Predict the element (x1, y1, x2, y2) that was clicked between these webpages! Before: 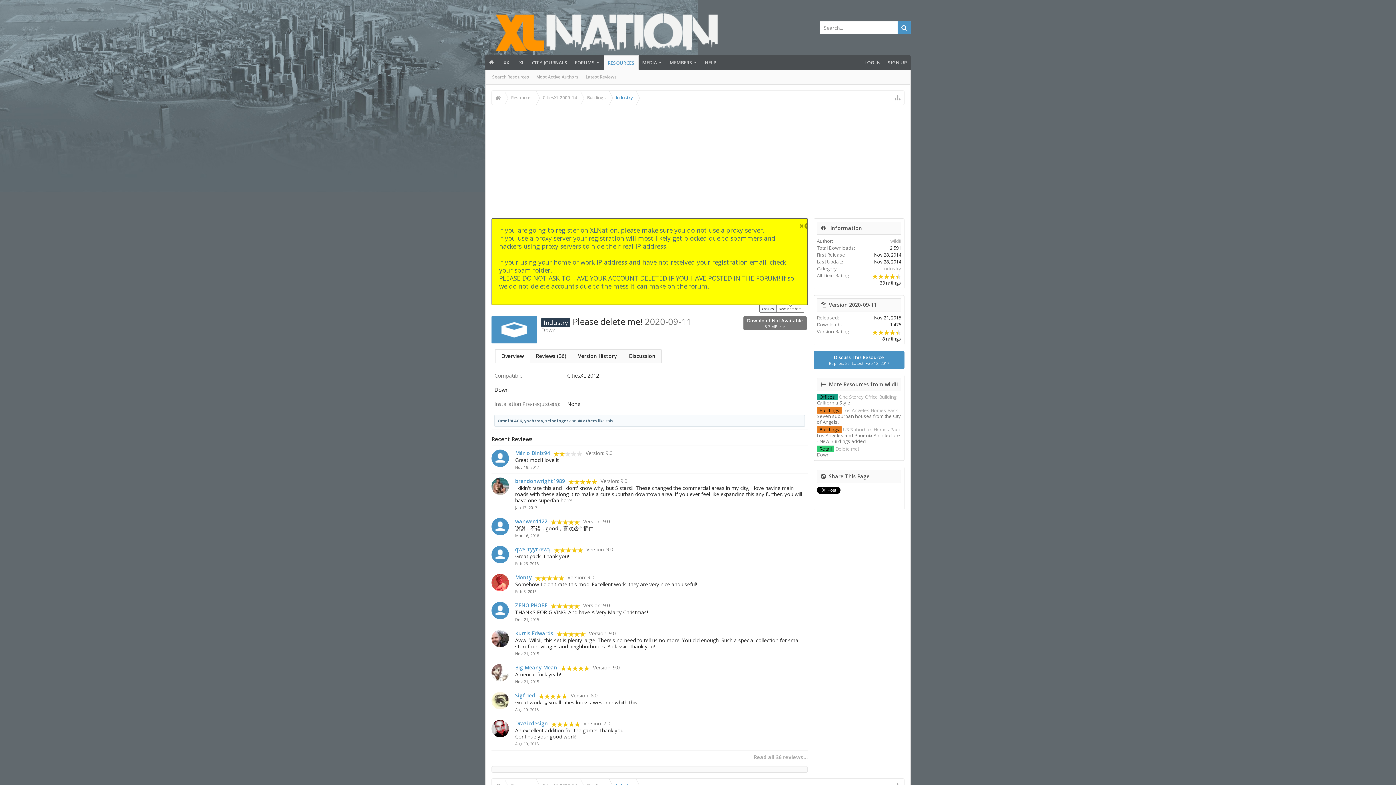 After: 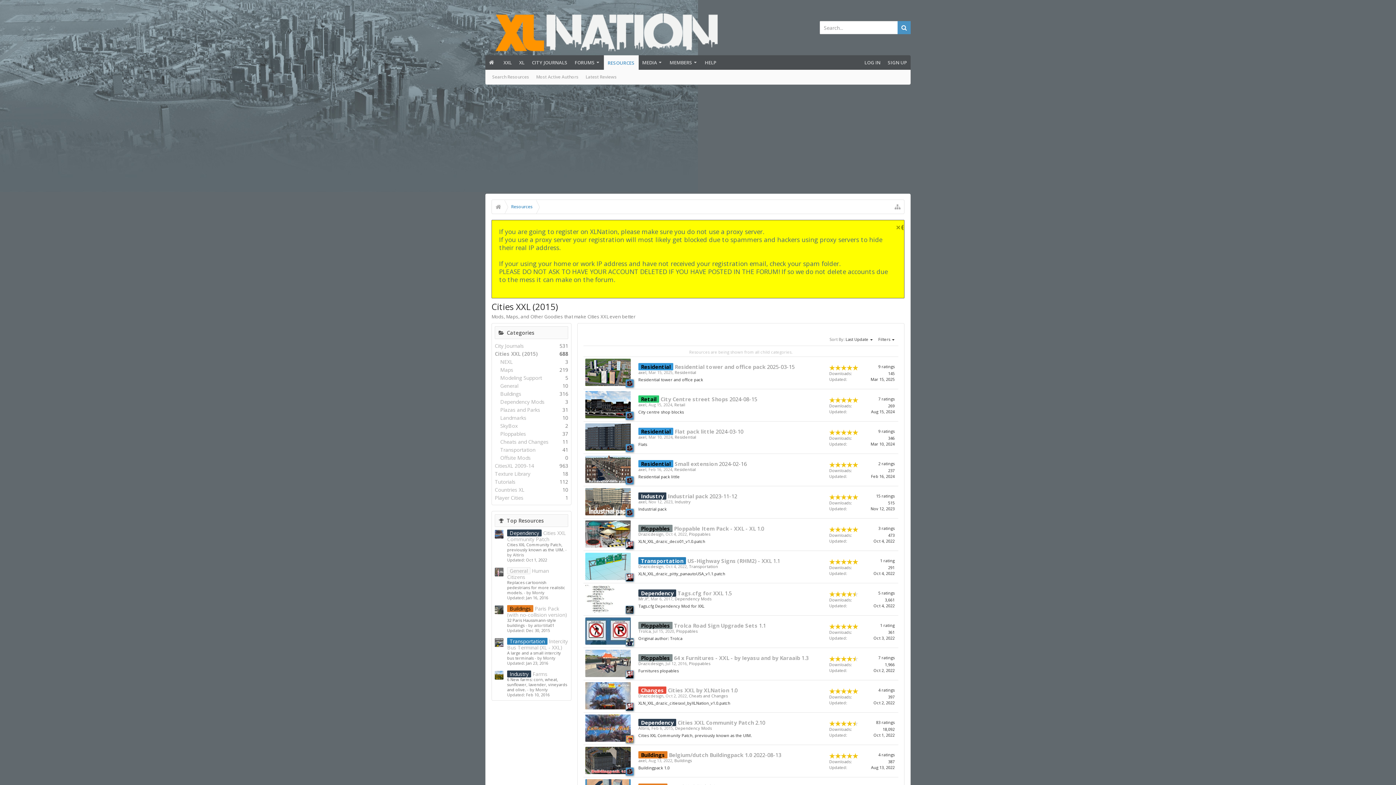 Action: bbox: (499, 55, 515, 69) label: XXL